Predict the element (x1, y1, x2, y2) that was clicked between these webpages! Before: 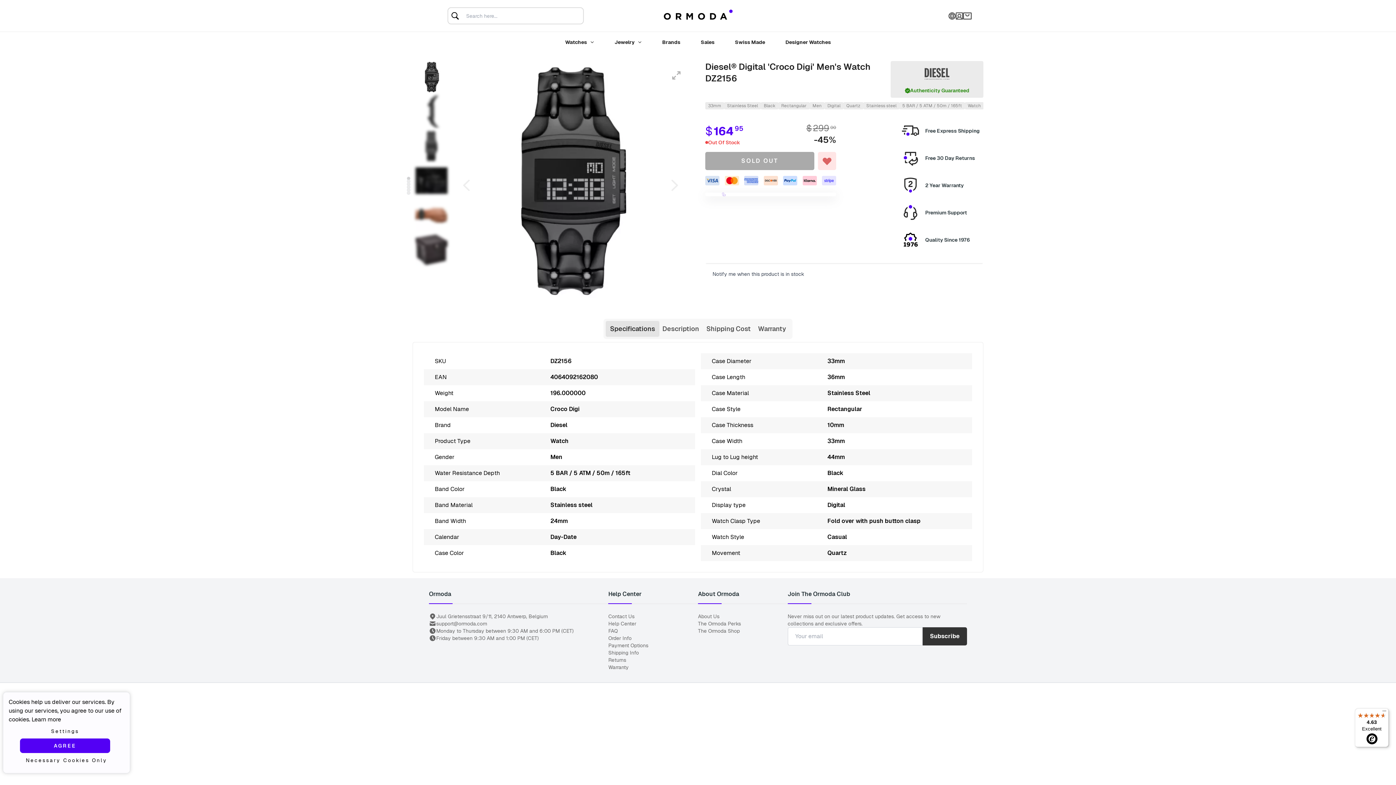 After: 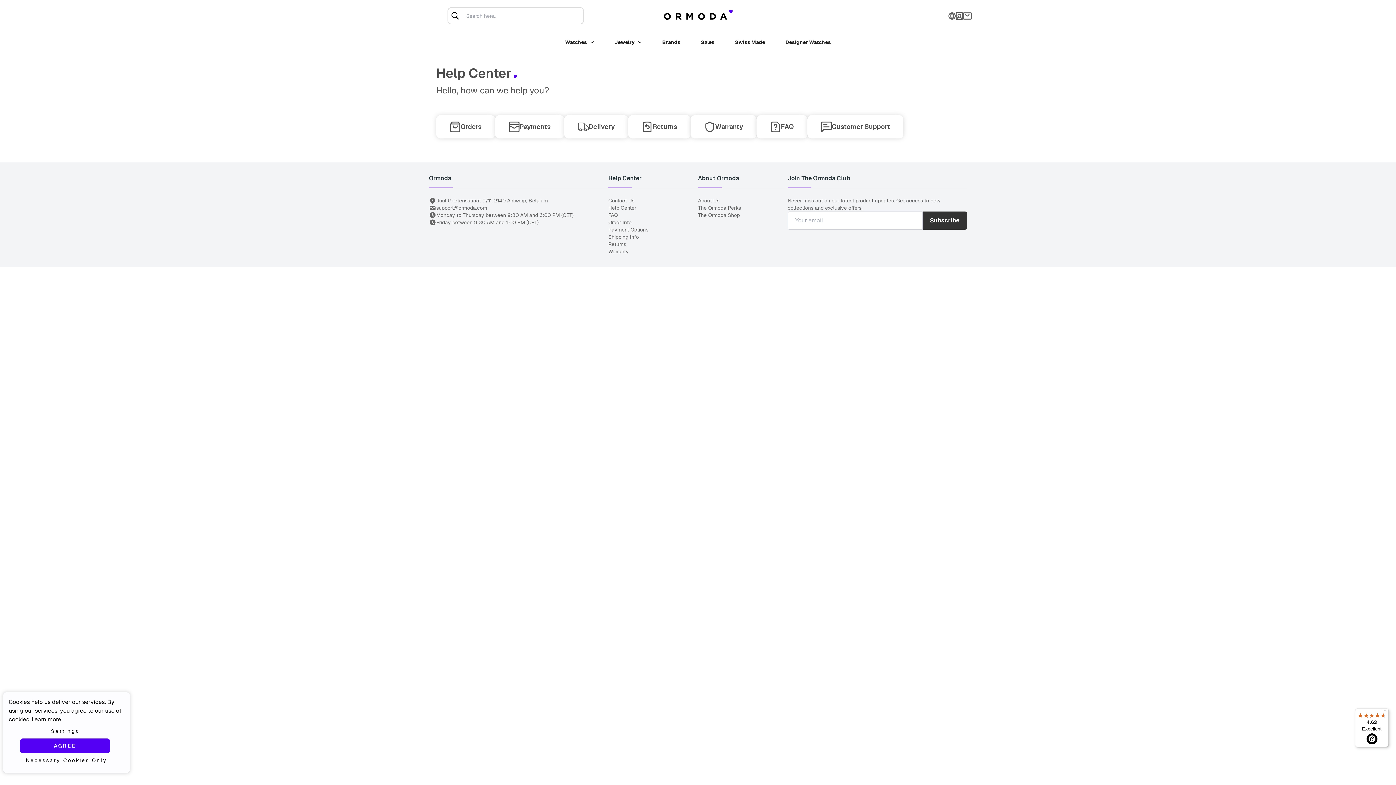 Action: label: Help Center bbox: (608, 620, 698, 627)